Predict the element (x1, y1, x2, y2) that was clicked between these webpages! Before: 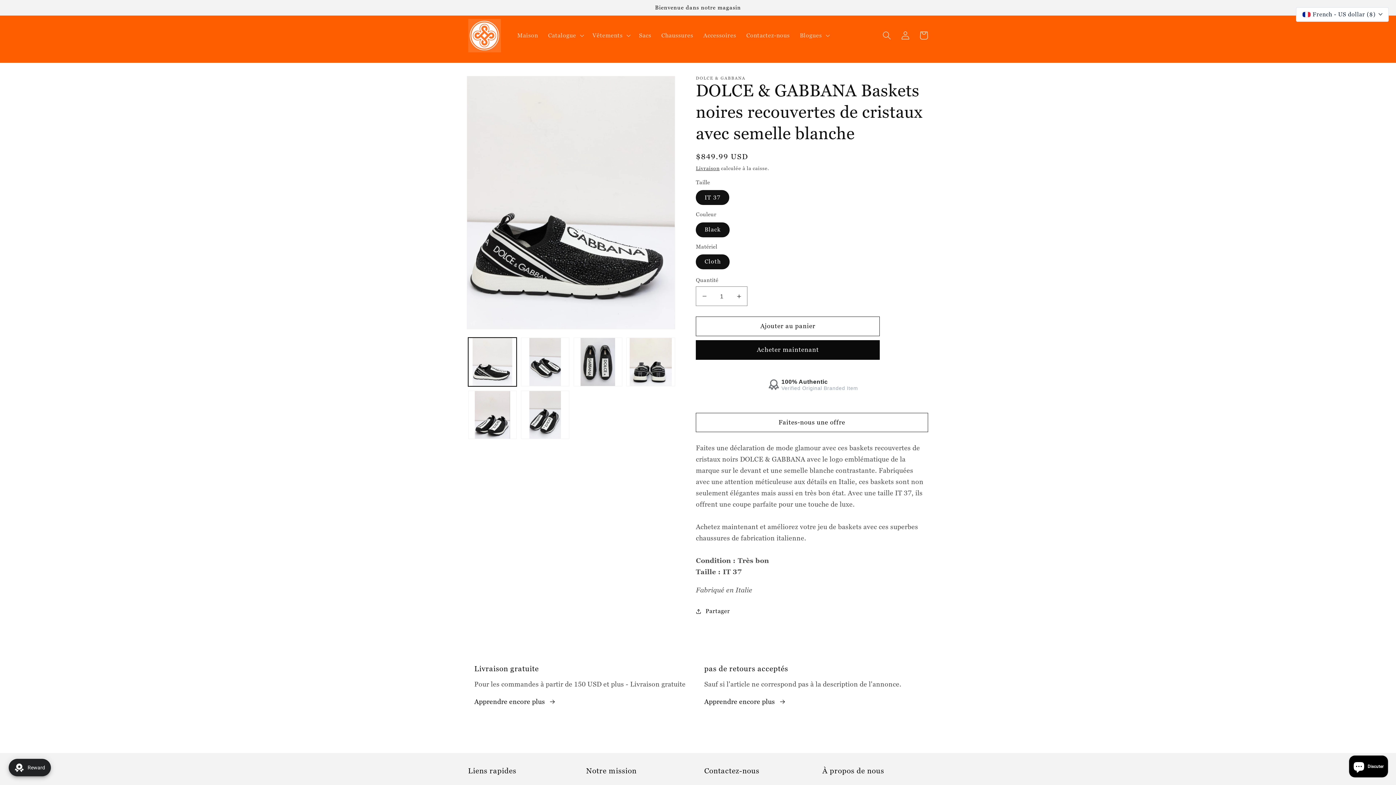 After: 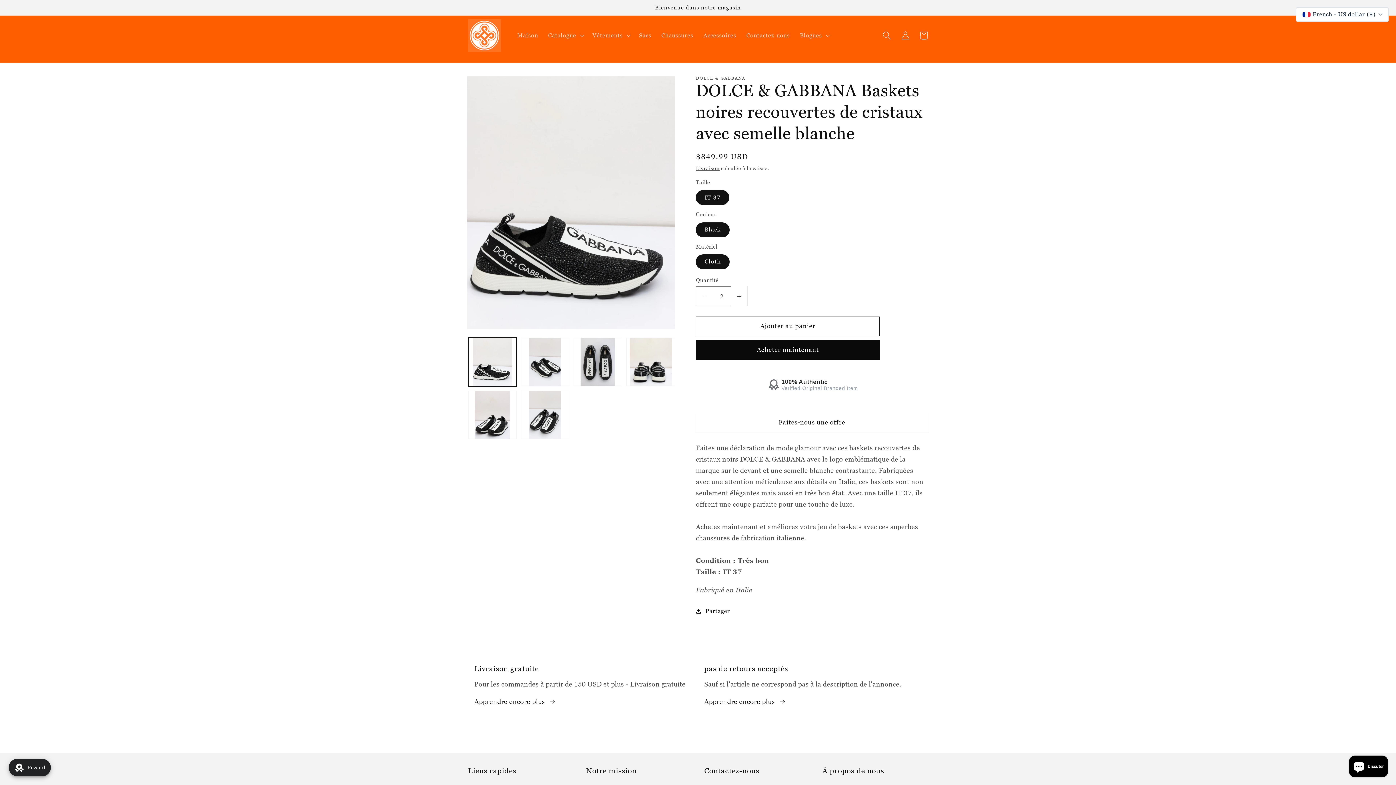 Action: bbox: (731, 286, 747, 306) label: Augmenter la quantité pour DOLCE &amp; GABBANA Baskets noires recouvertes de cristaux avec semelle blanche